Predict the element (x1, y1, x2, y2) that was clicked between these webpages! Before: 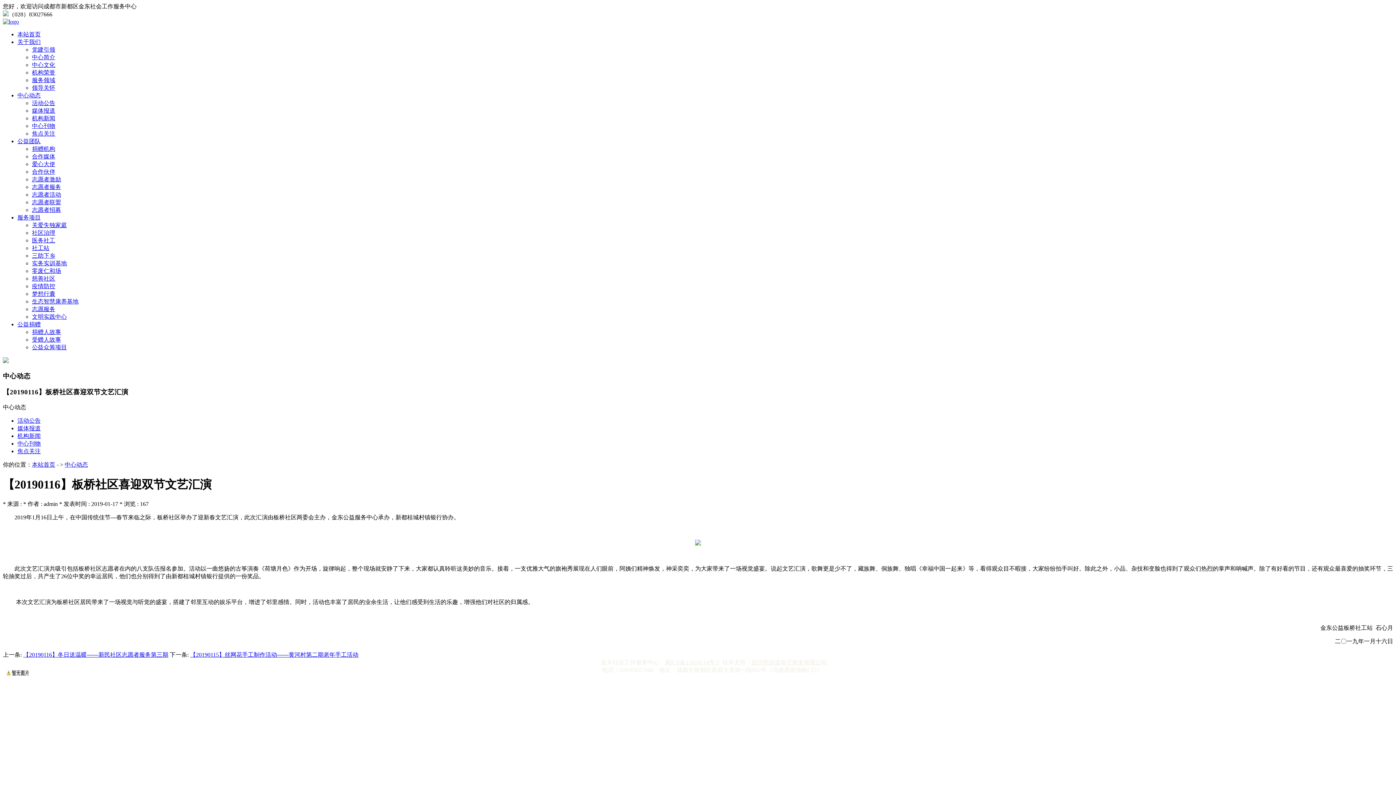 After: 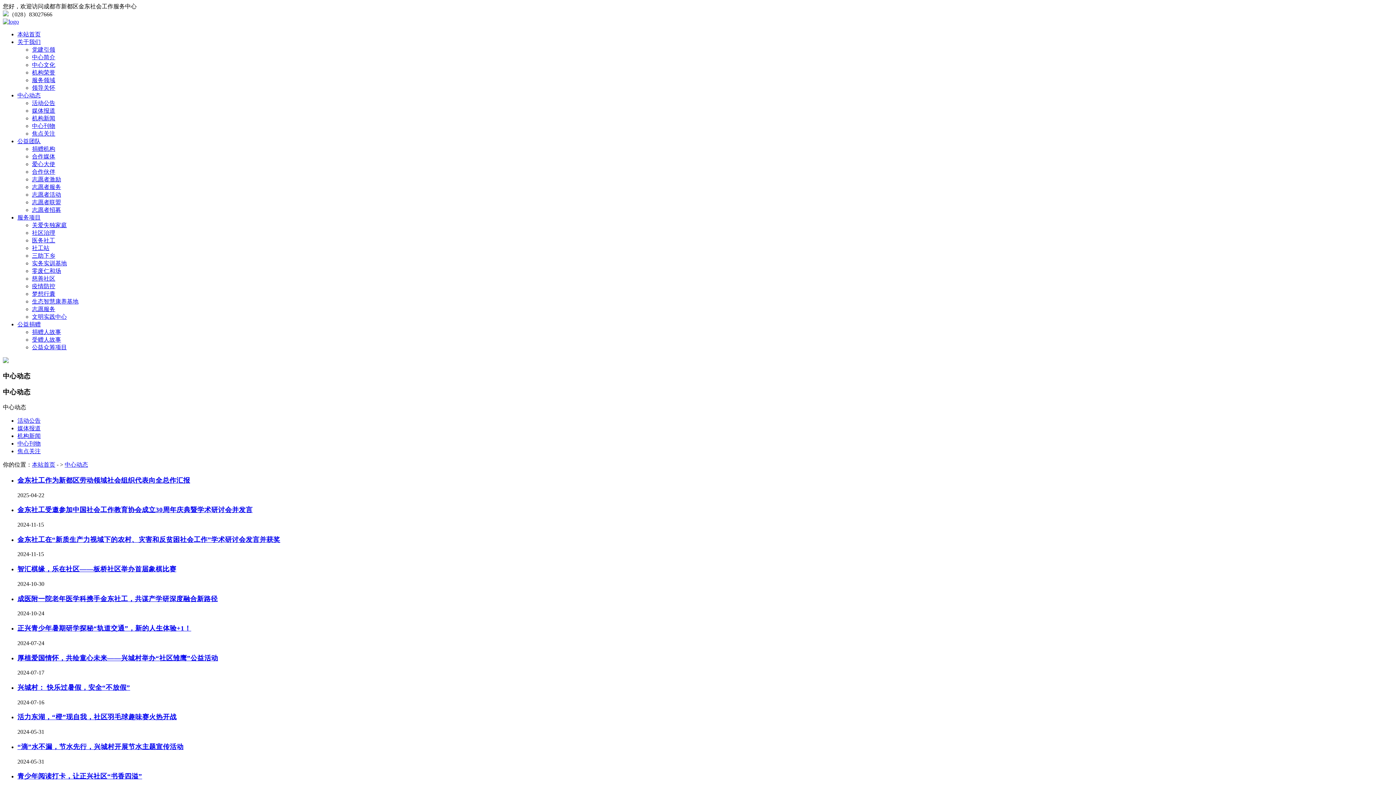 Action: bbox: (64, 461, 88, 468) label: 中心动态